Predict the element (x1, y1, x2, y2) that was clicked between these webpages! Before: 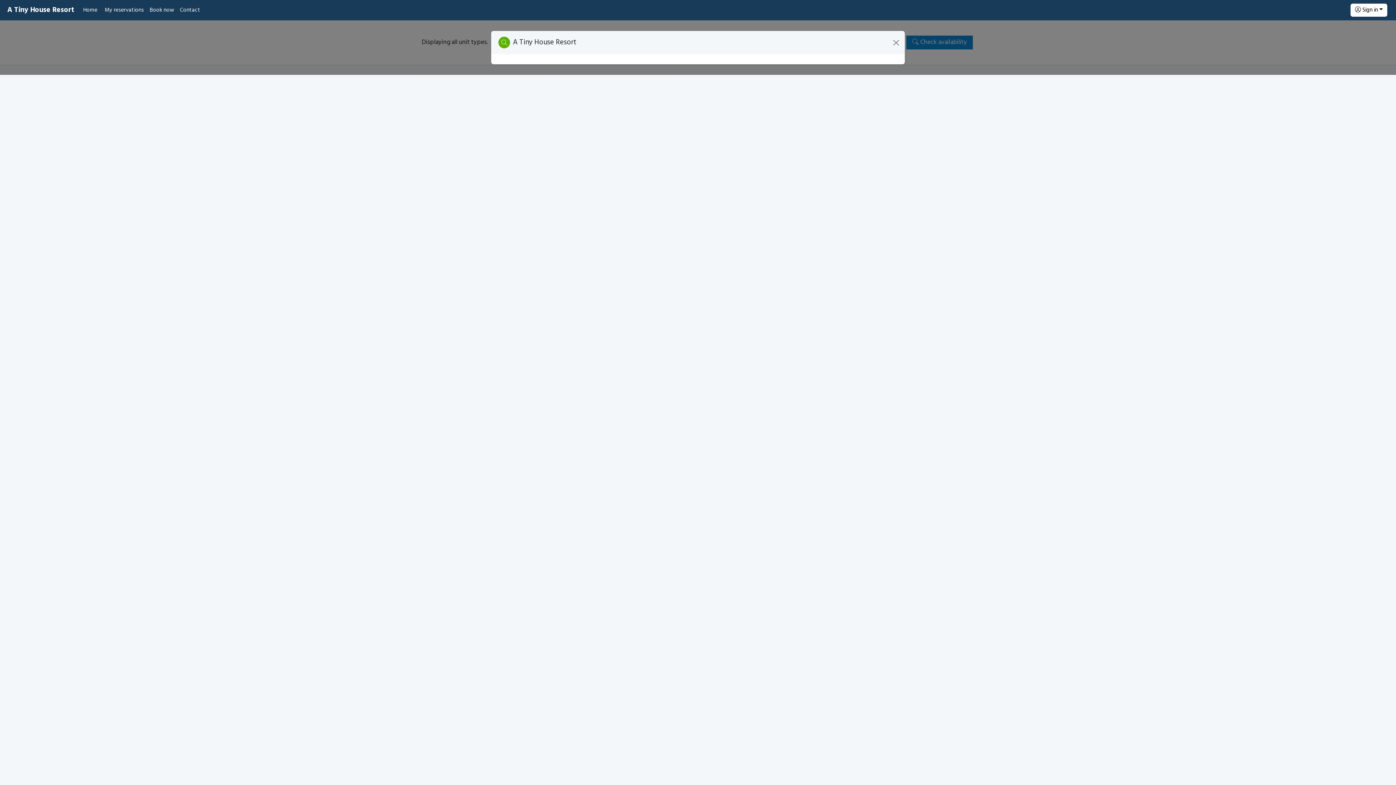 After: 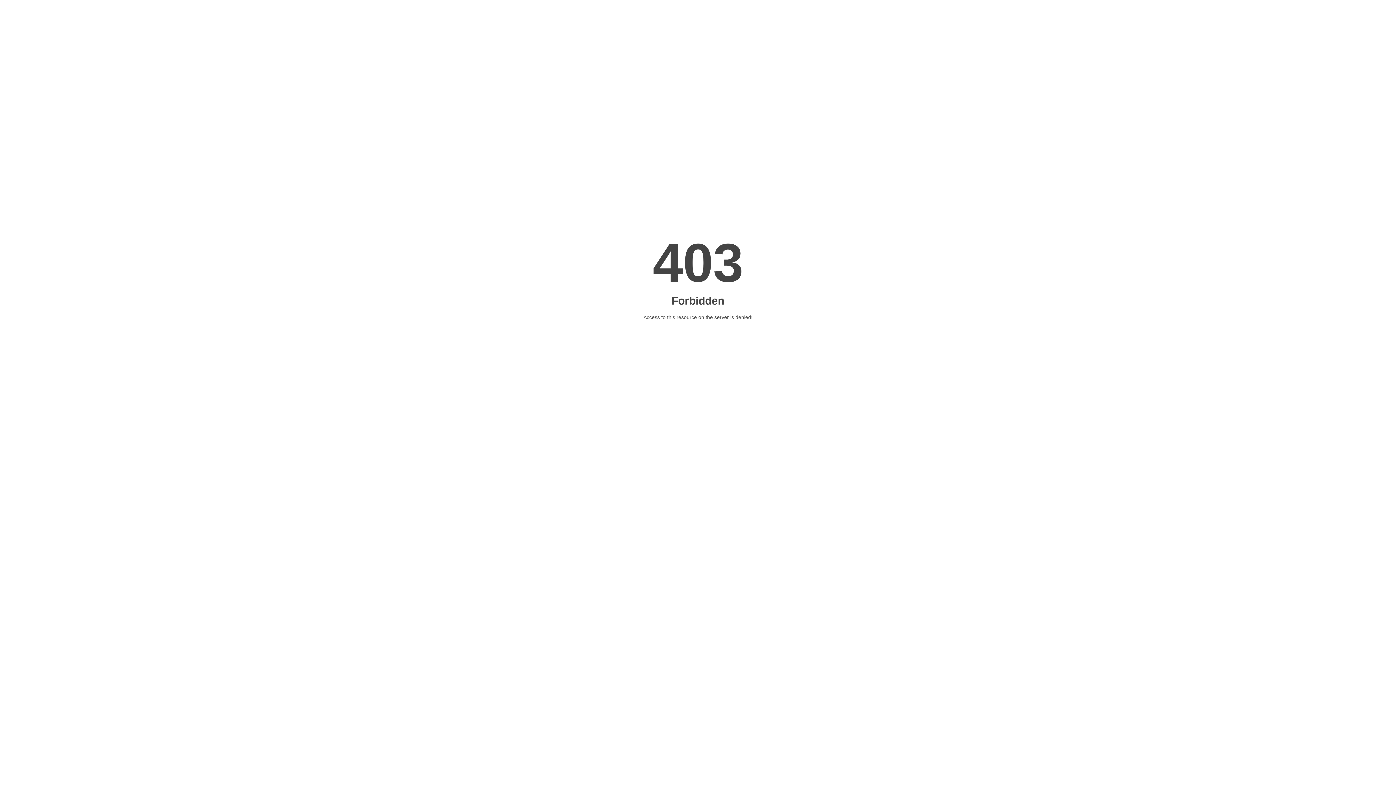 Action: bbox: (80, 3, 100, 17) label: Home